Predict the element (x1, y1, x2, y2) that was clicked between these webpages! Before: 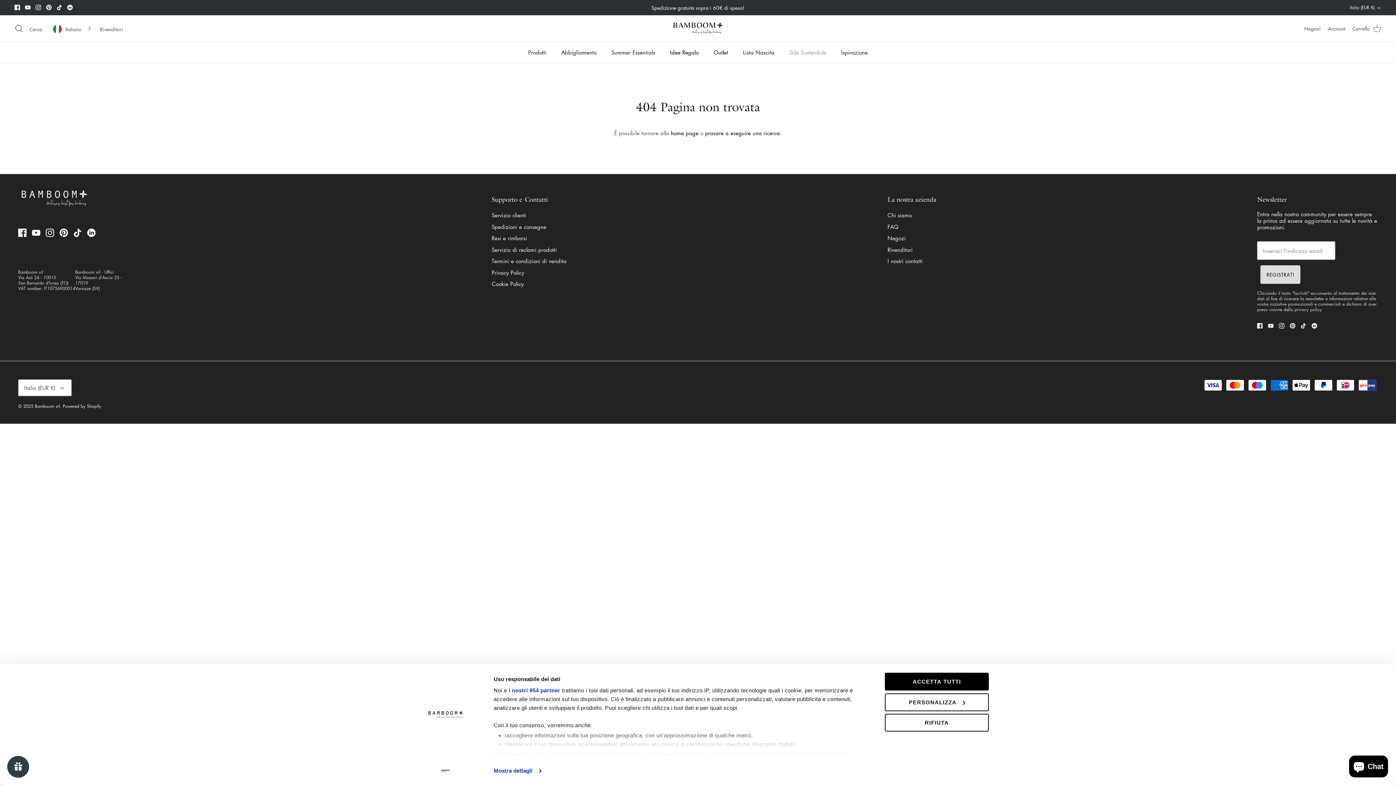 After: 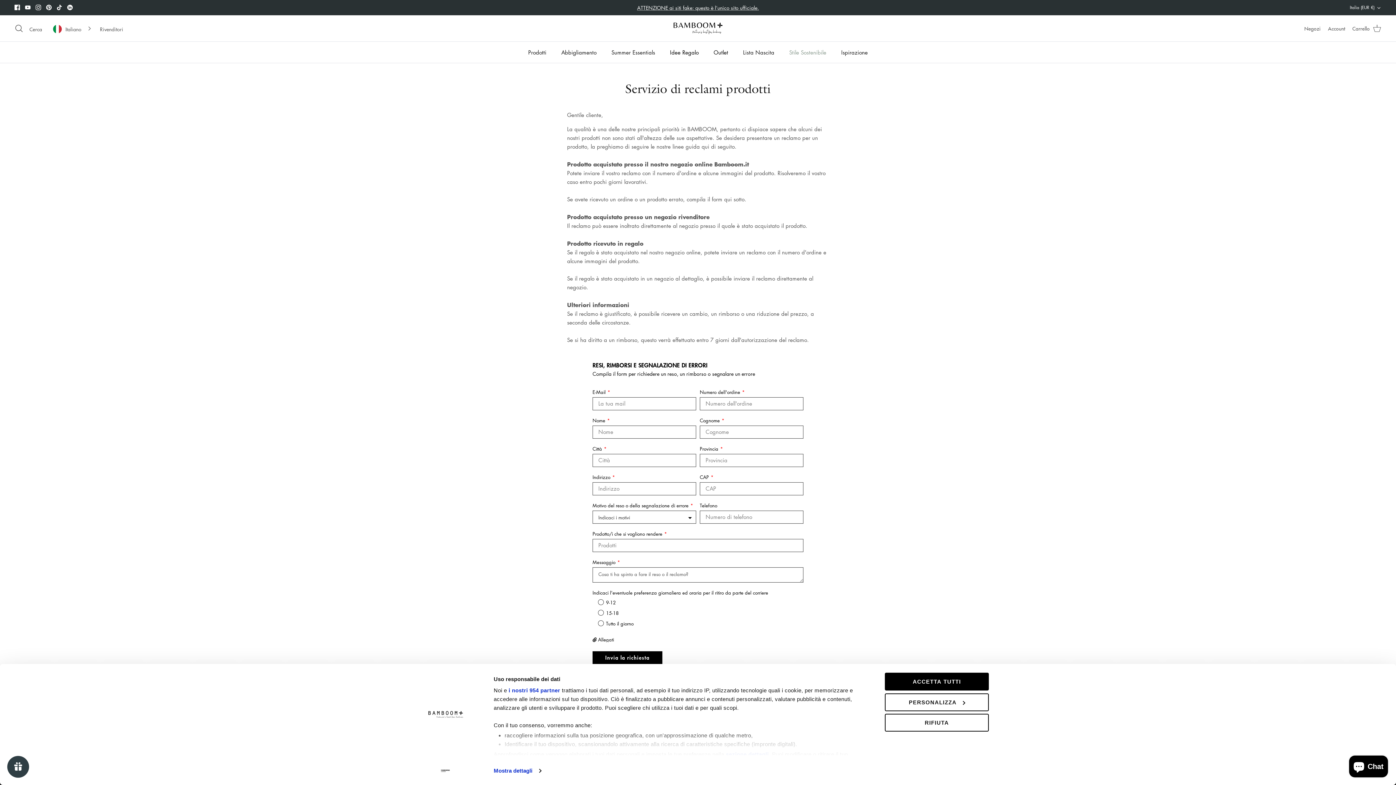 Action: bbox: (491, 246, 556, 253) label: Servizio di reclami prodotti